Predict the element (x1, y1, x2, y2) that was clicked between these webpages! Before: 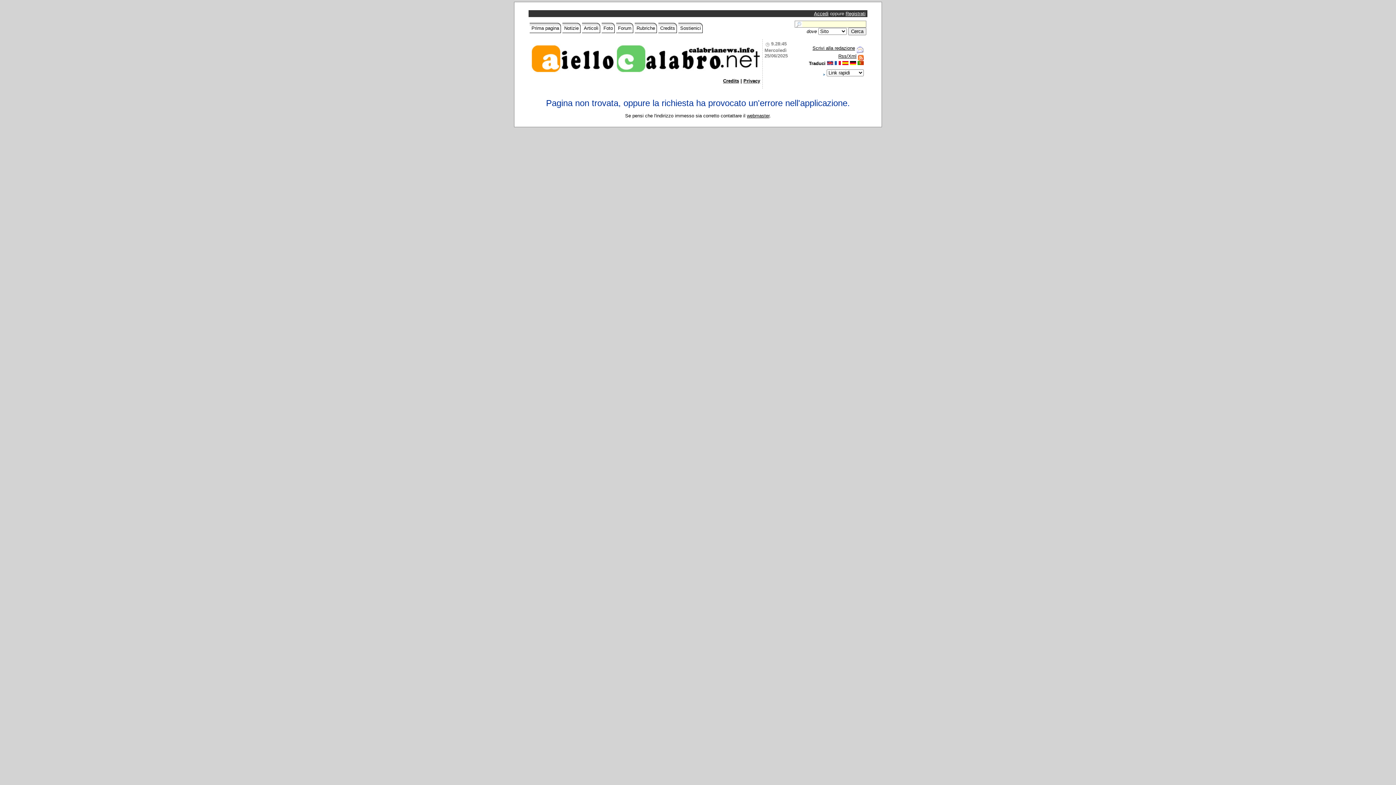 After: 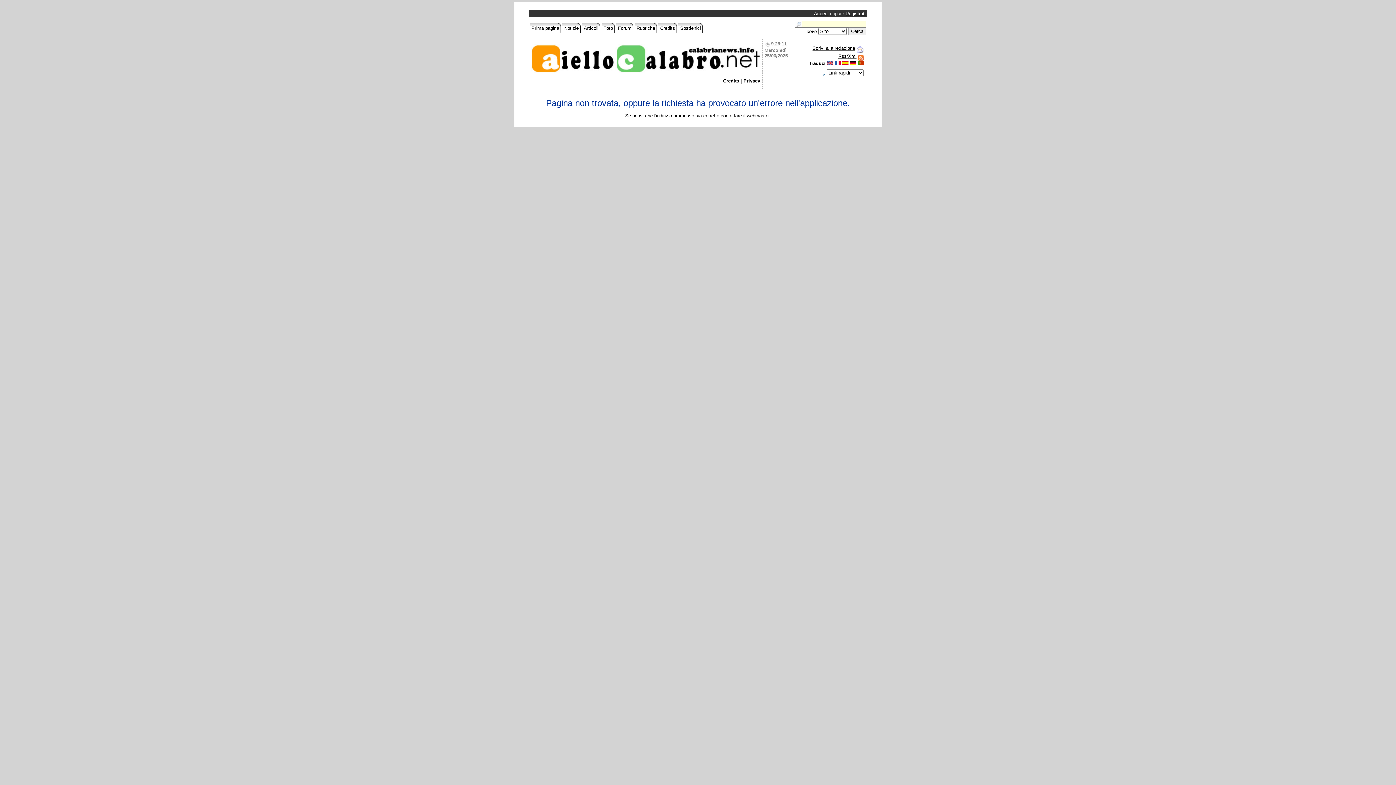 Action: bbox: (856, 45, 864, 50)